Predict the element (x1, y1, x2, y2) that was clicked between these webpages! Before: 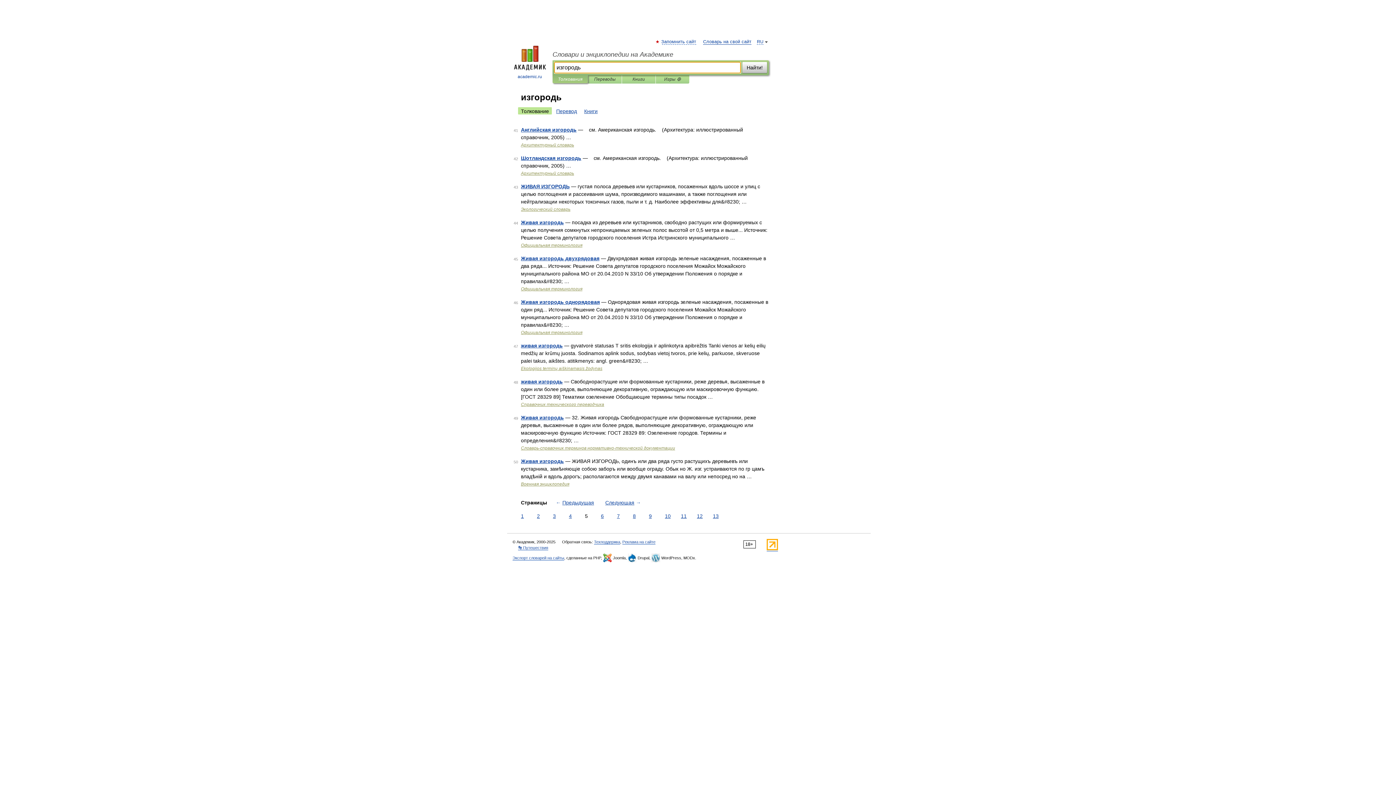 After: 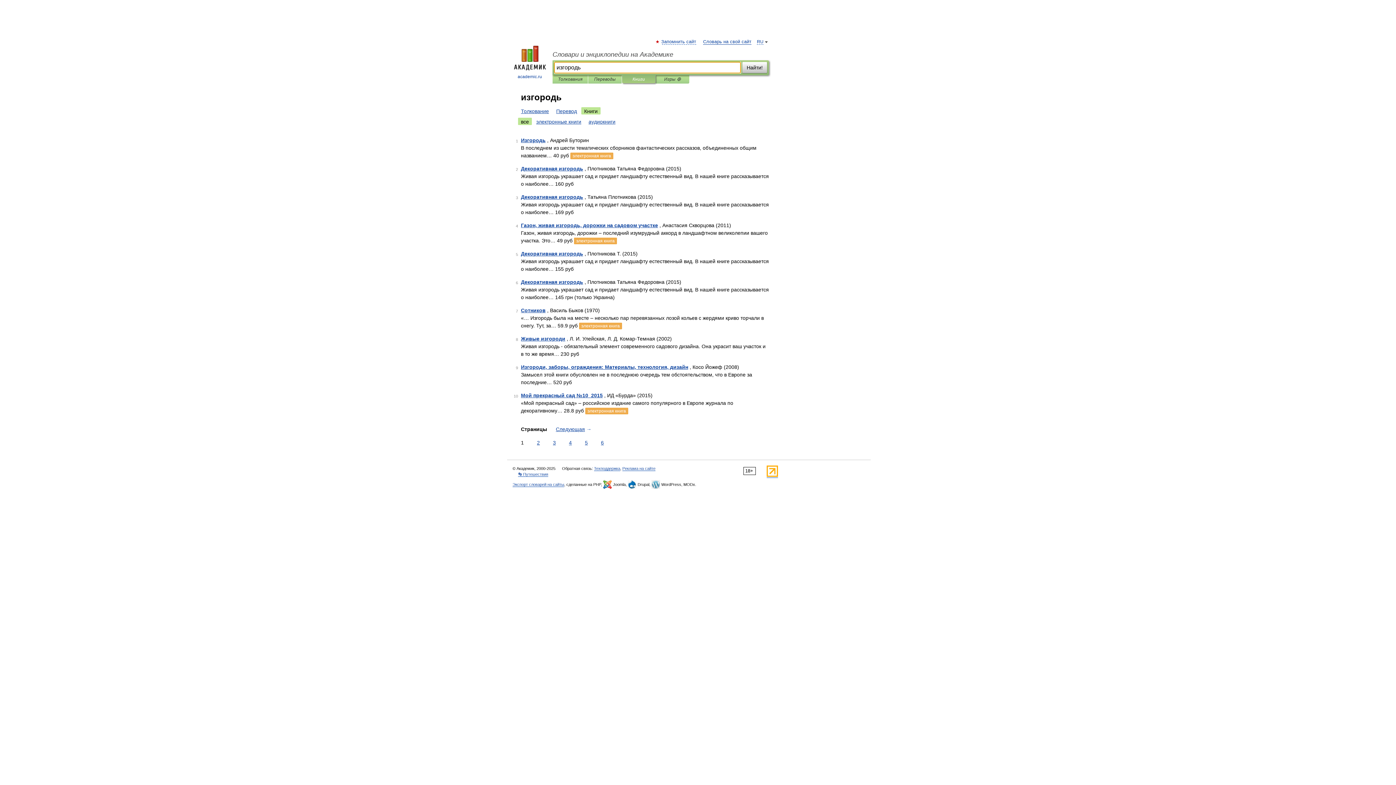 Action: bbox: (581, 107, 600, 114) label: Книги